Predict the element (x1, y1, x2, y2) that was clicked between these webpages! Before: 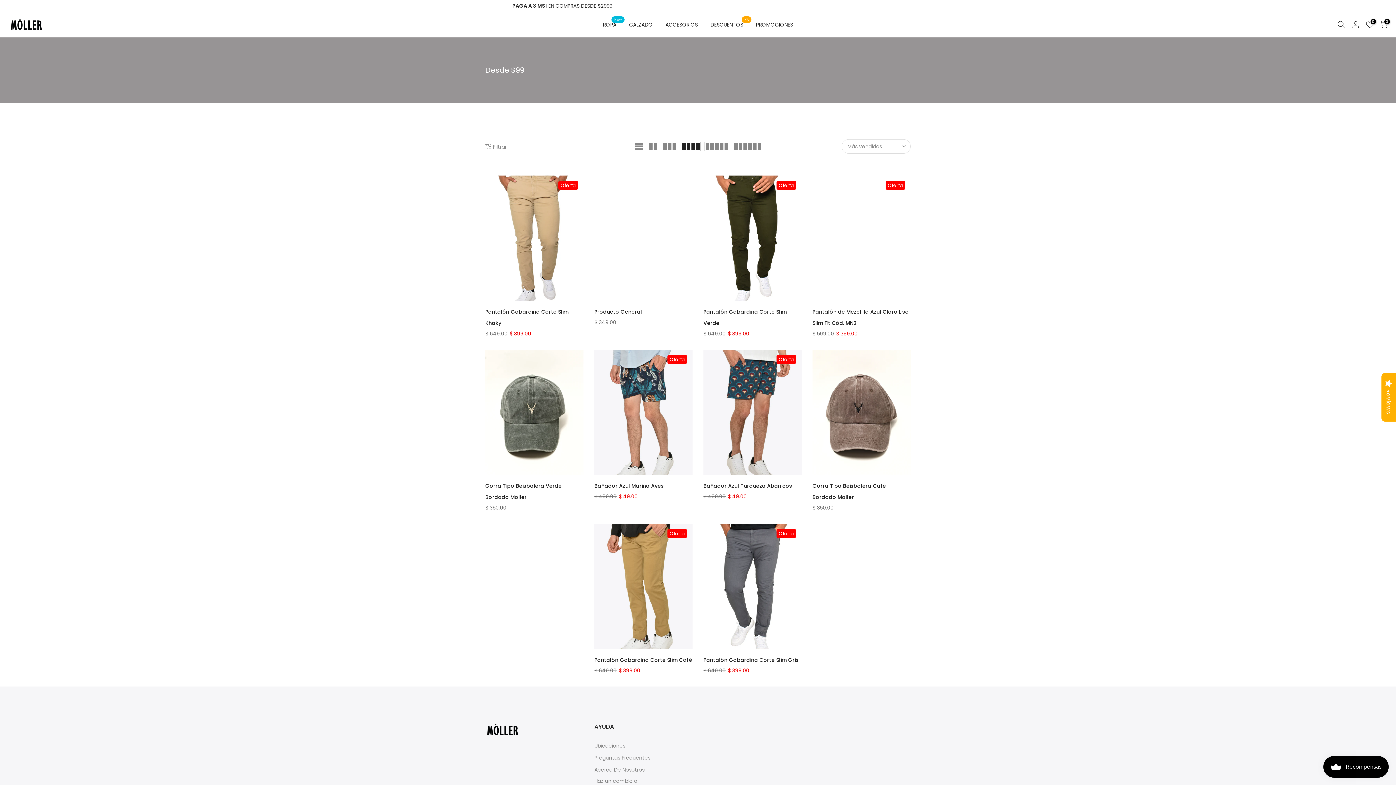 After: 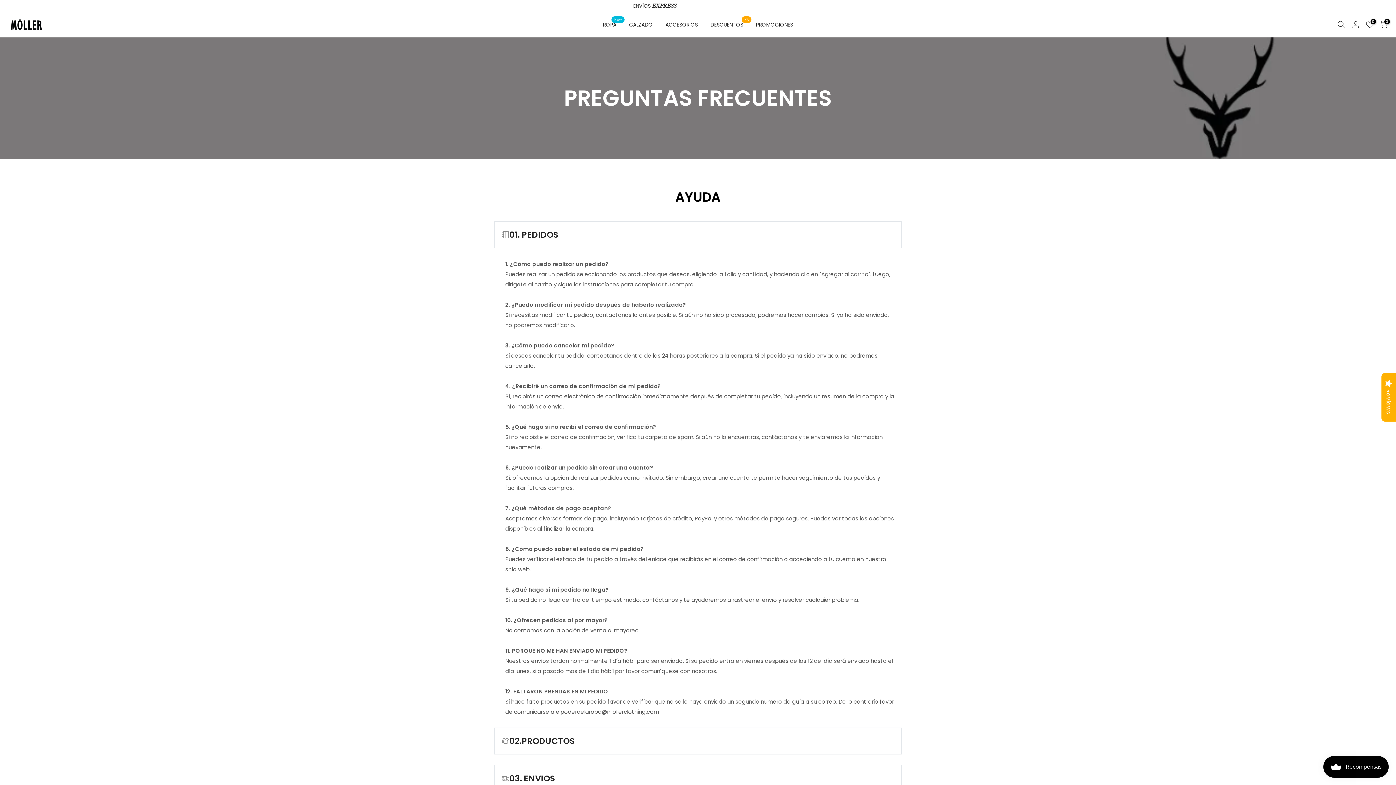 Action: bbox: (594, 754, 650, 761) label: Preguntas Frecuentes